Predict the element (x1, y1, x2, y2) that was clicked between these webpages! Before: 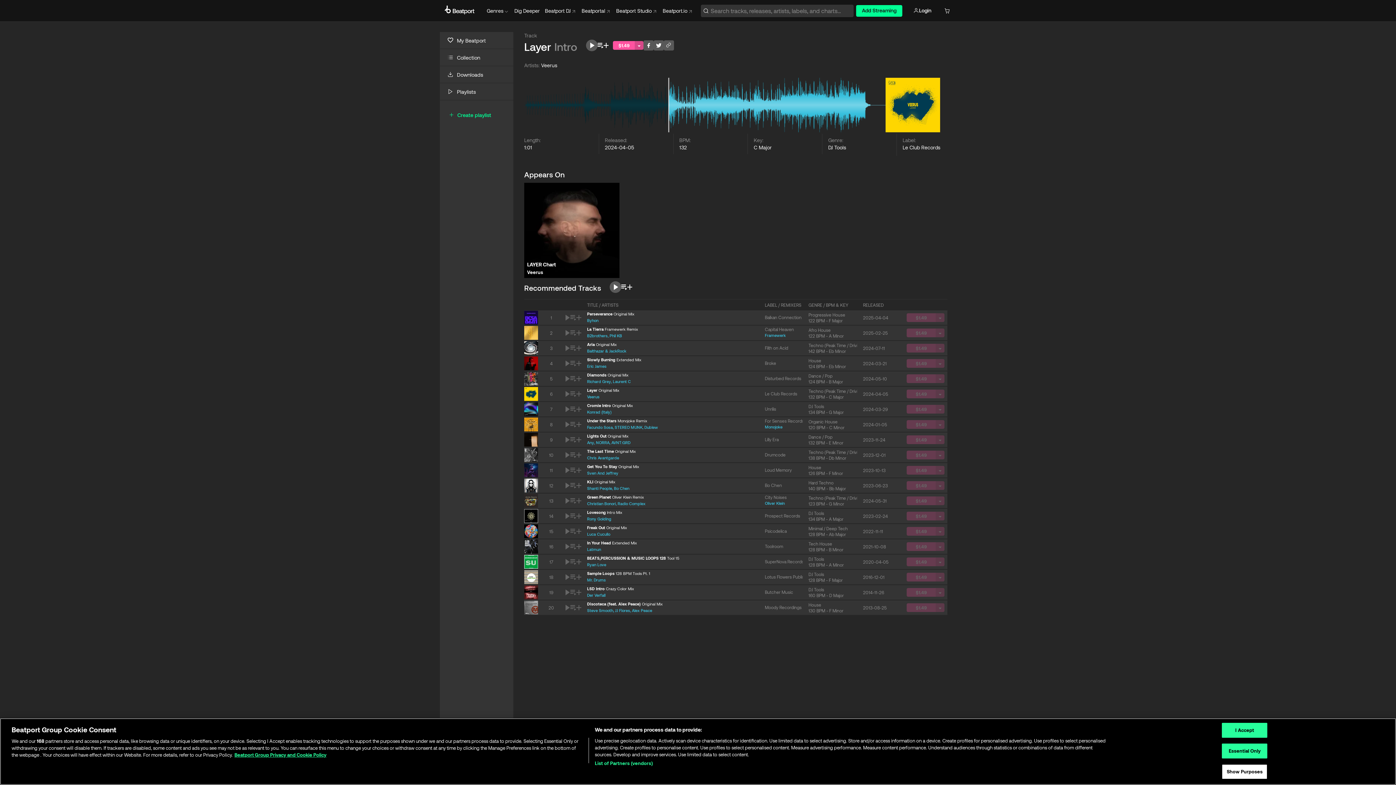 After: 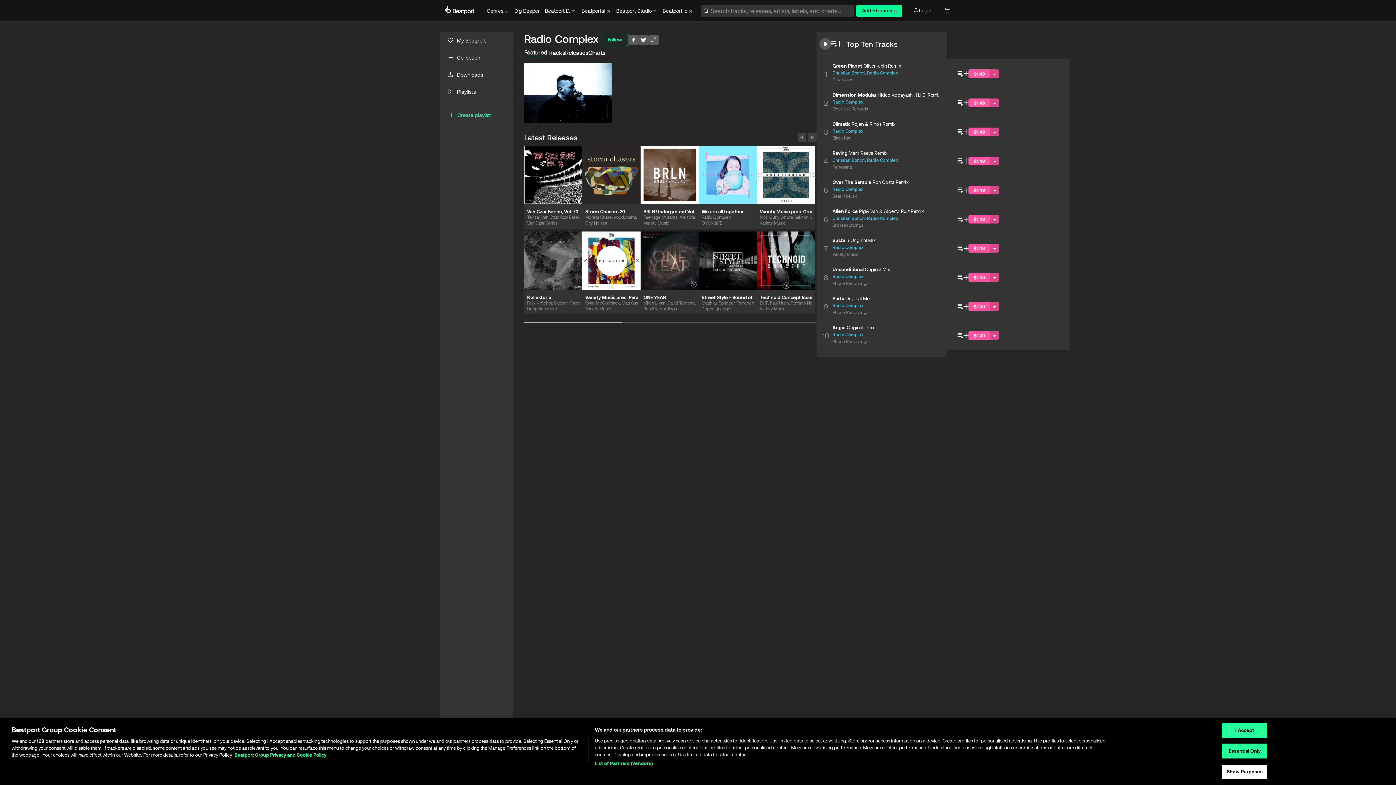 Action: bbox: (617, 501, 645, 506) label: Radio Complex